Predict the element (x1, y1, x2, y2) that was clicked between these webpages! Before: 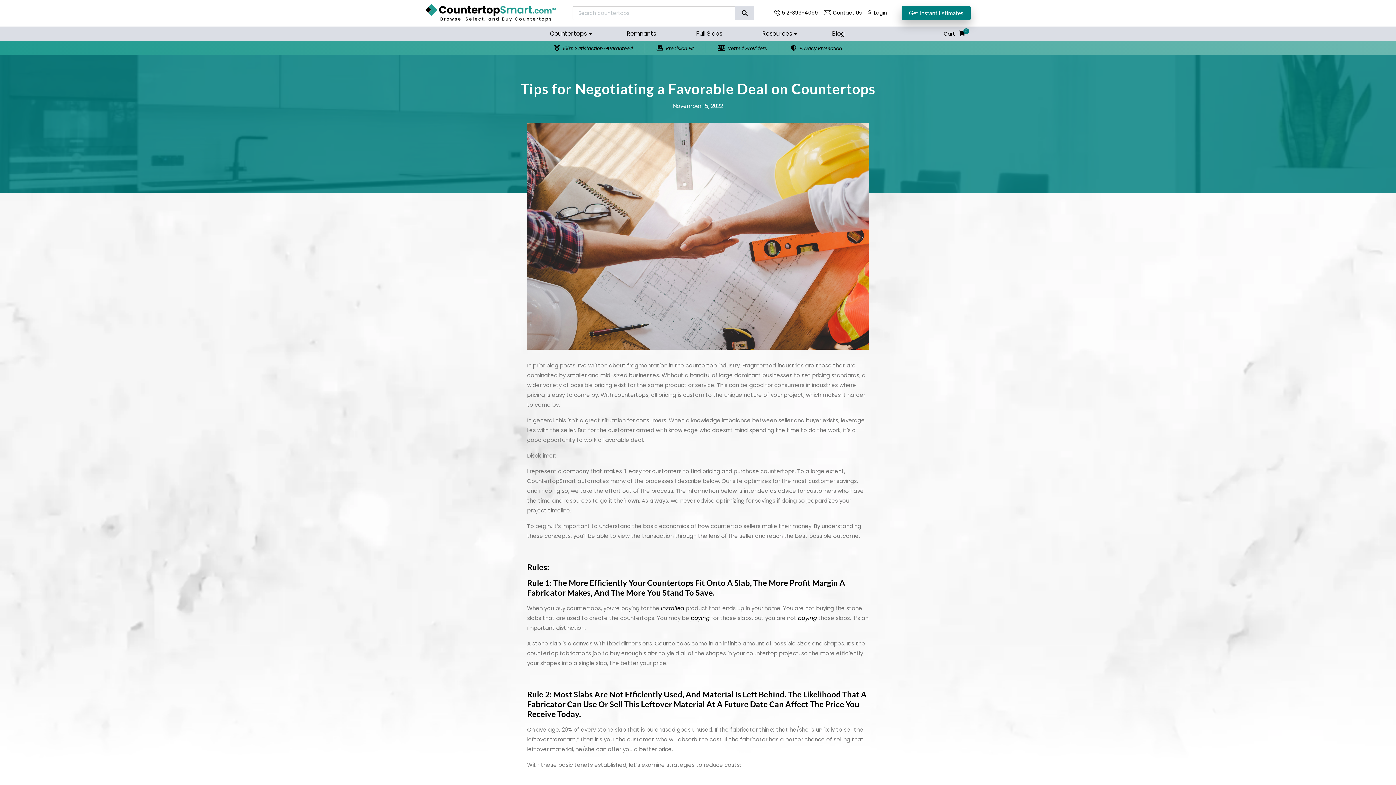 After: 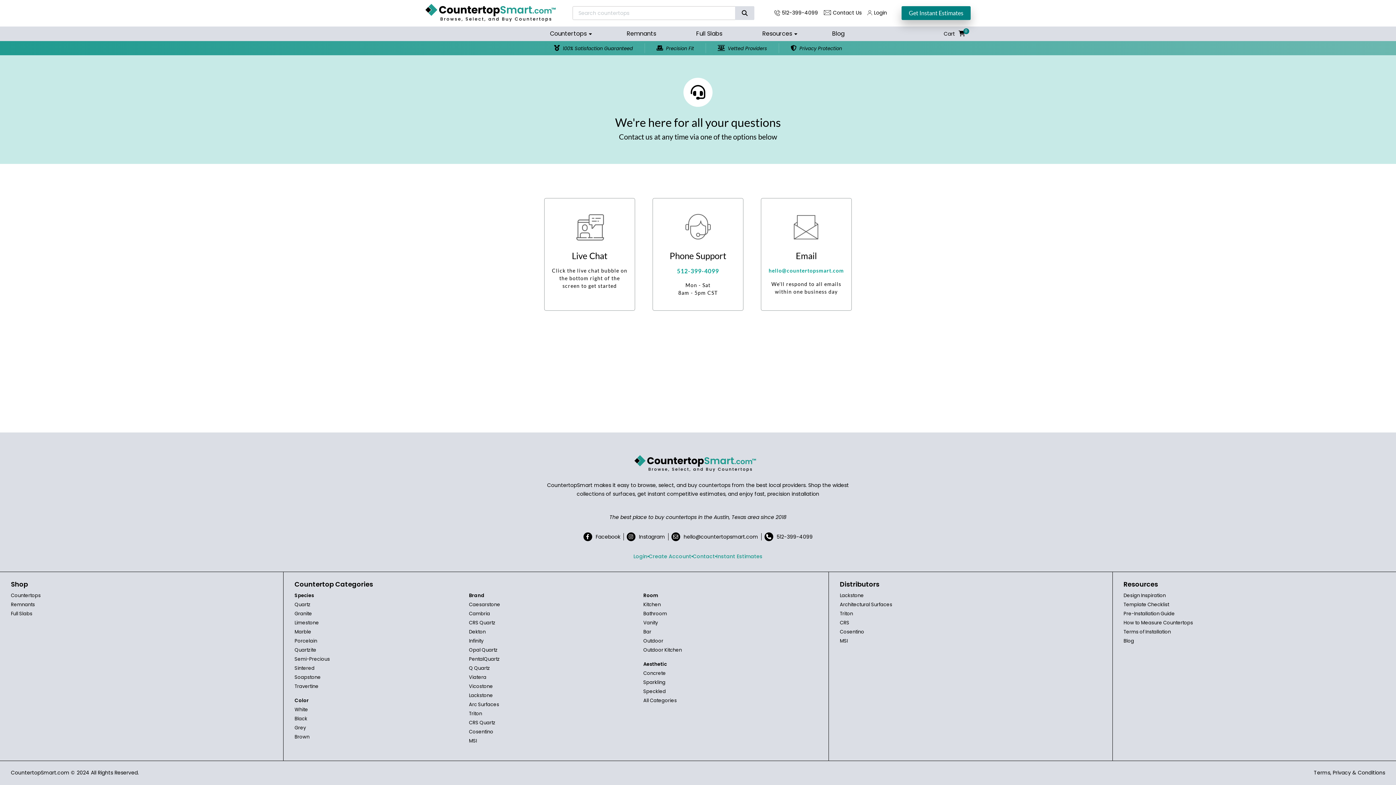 Action: label: Contact Us bbox: (833, 8, 861, 16)